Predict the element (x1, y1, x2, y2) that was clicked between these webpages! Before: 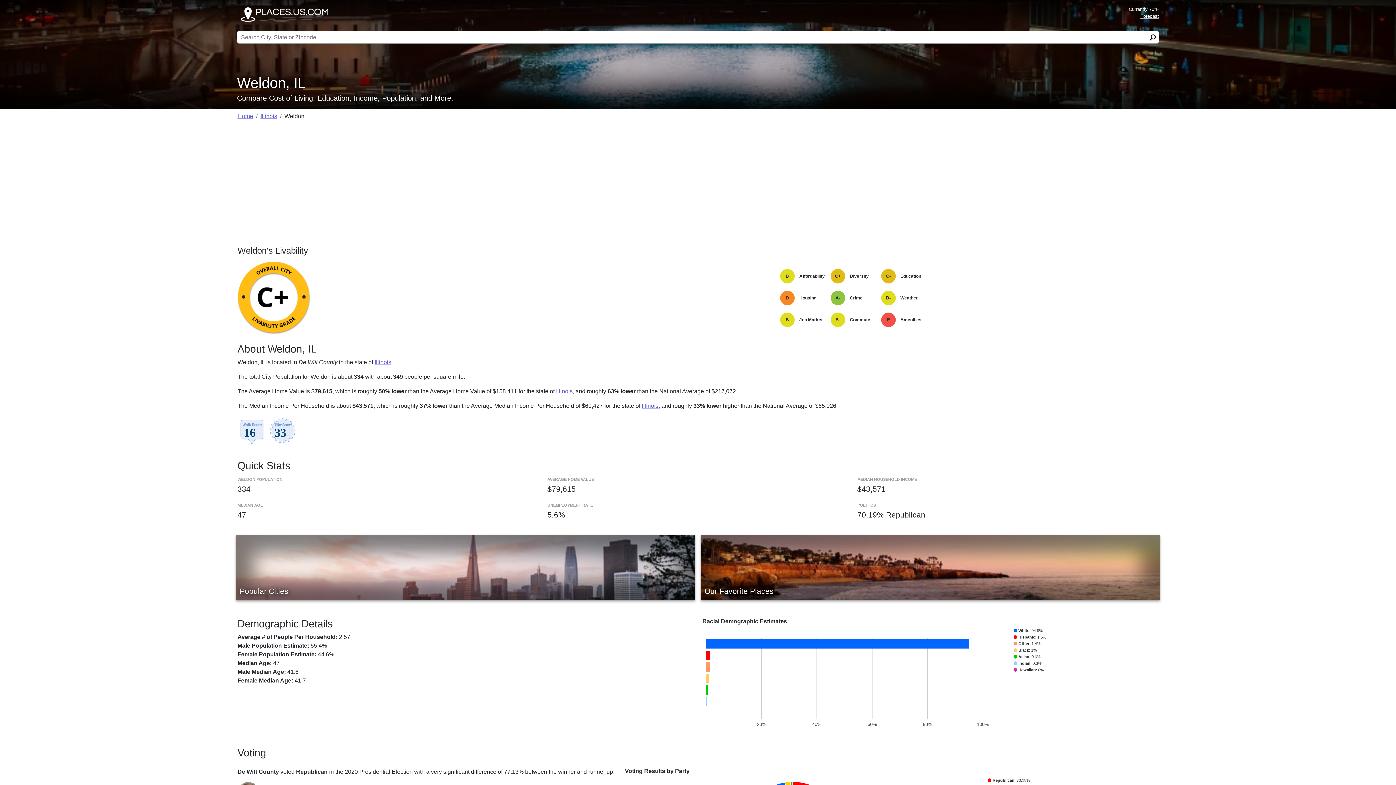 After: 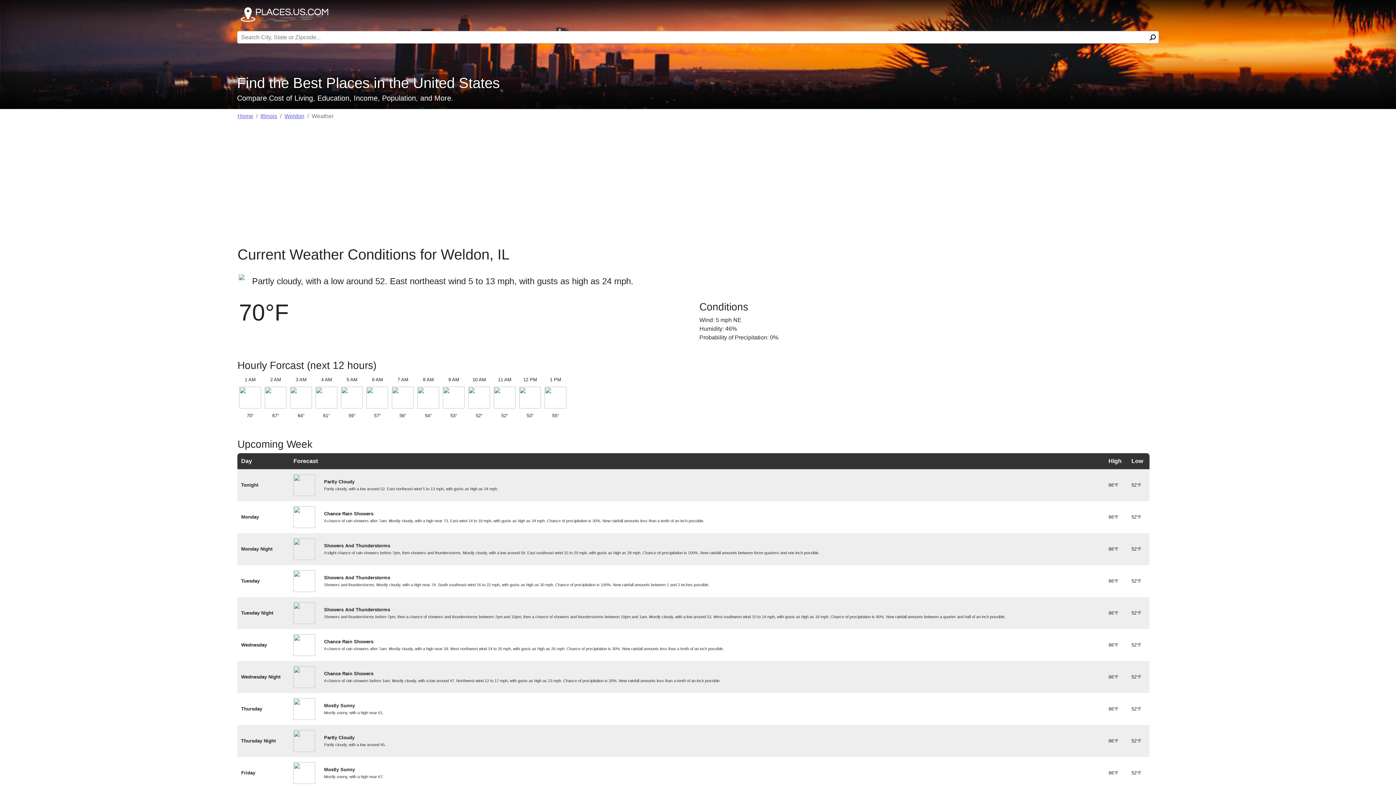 Action: bbox: (1140, 13, 1159, 18) label: Forecast